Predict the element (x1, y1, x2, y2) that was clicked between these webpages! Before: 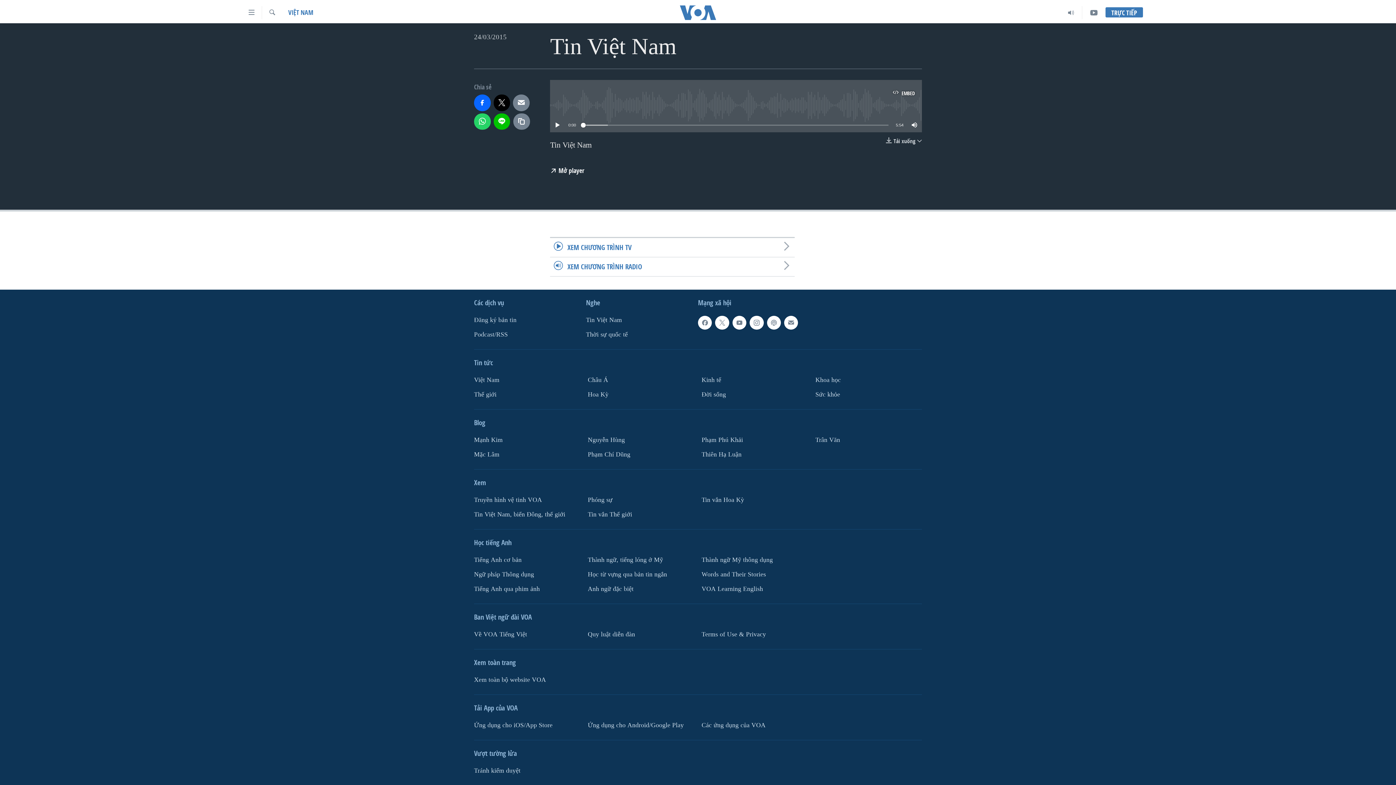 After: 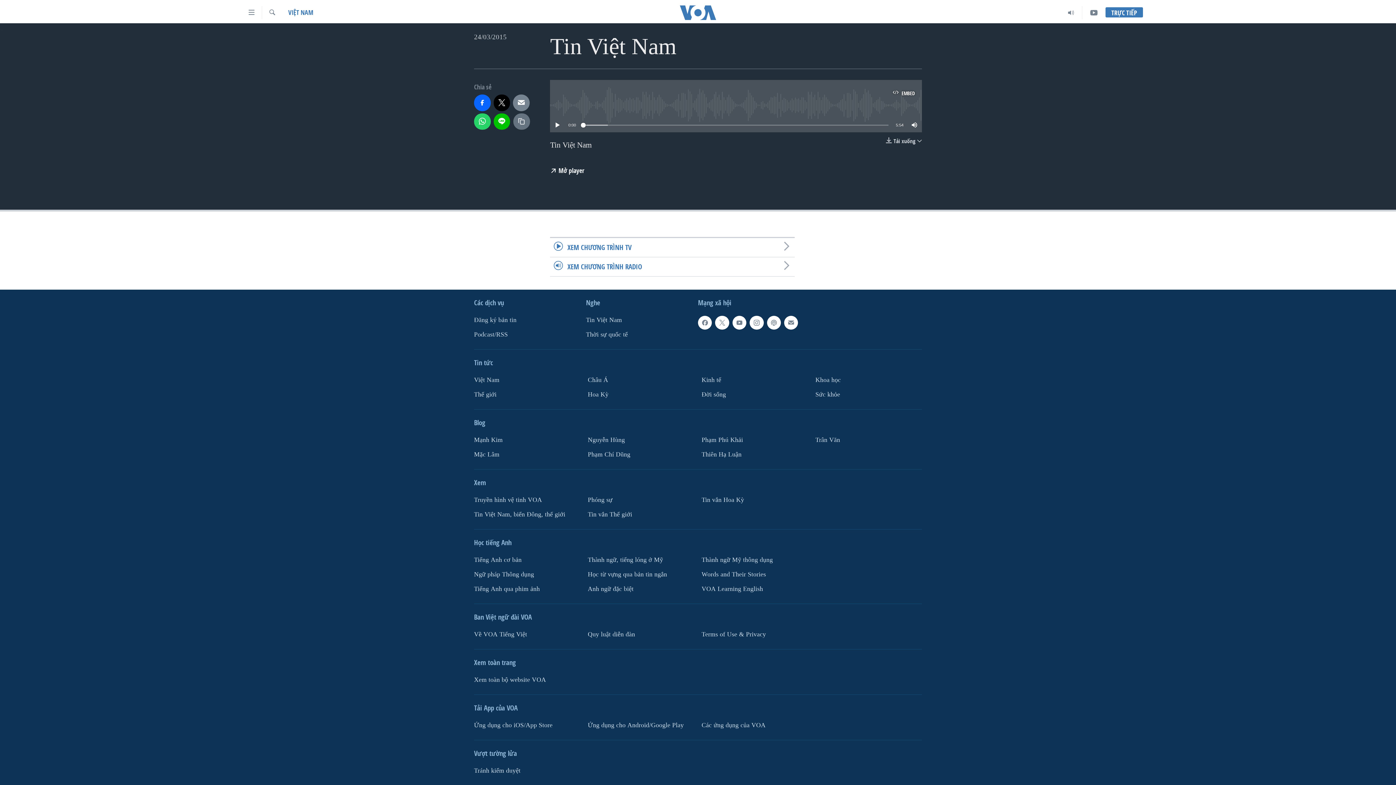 Action: bbox: (513, 113, 530, 129)